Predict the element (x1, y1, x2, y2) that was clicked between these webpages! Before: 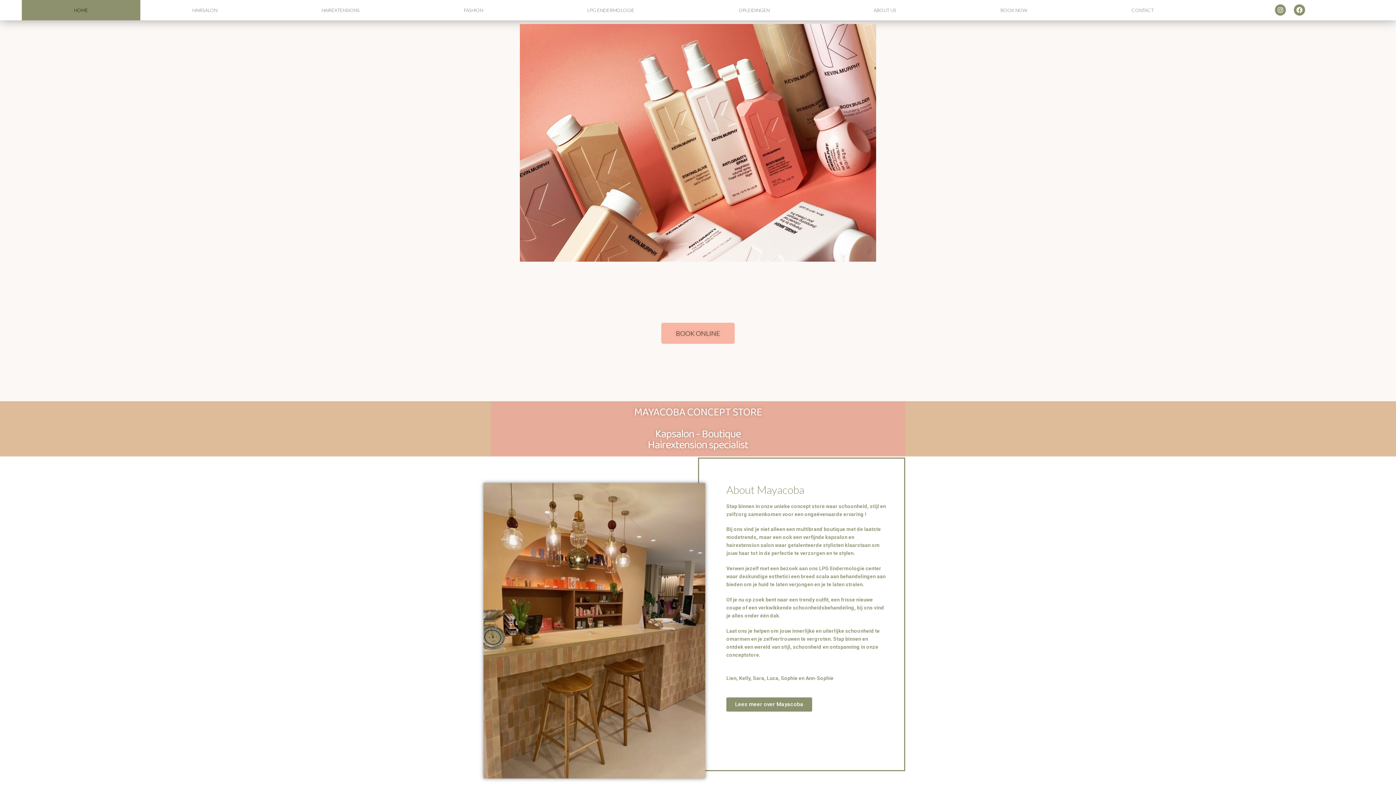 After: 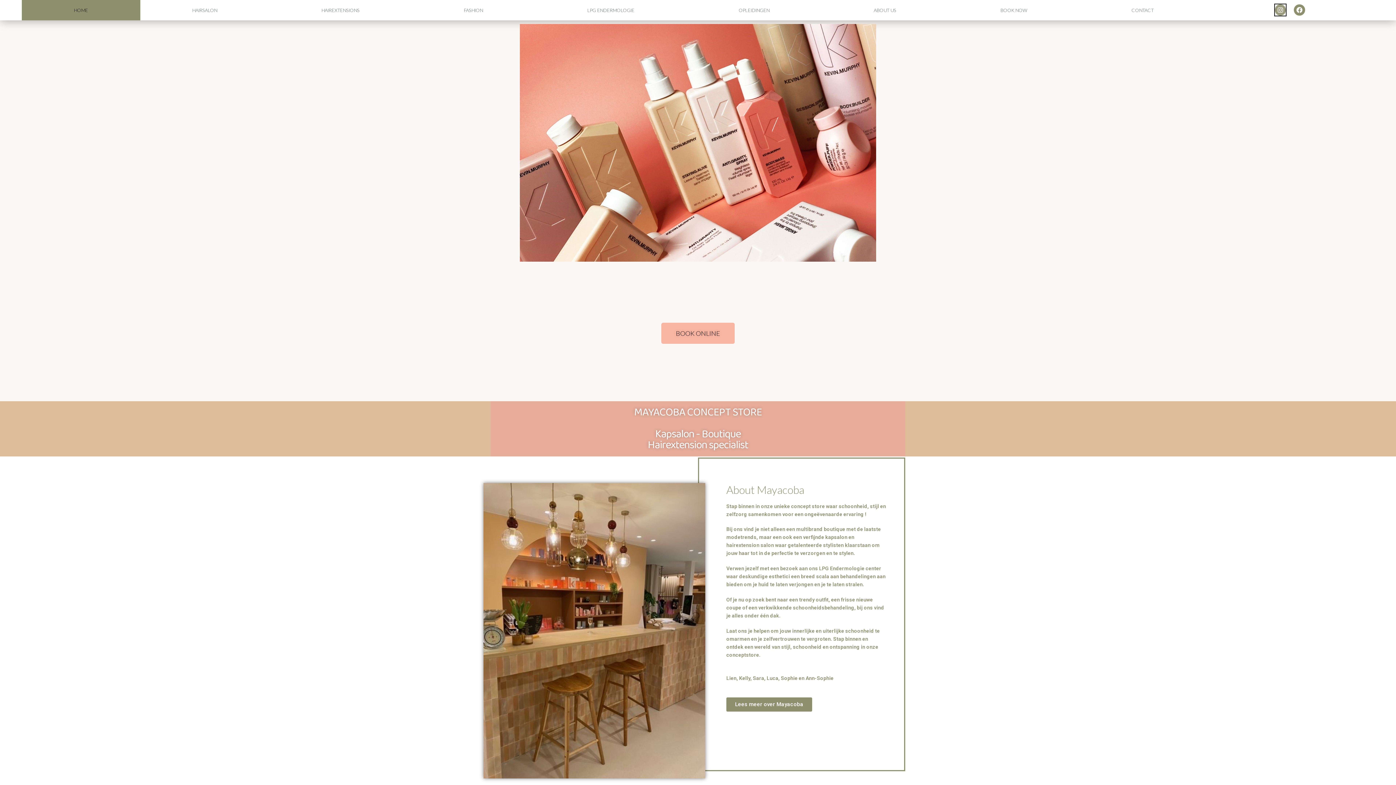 Action: bbox: (1275, 4, 1286, 15) label: Instagram